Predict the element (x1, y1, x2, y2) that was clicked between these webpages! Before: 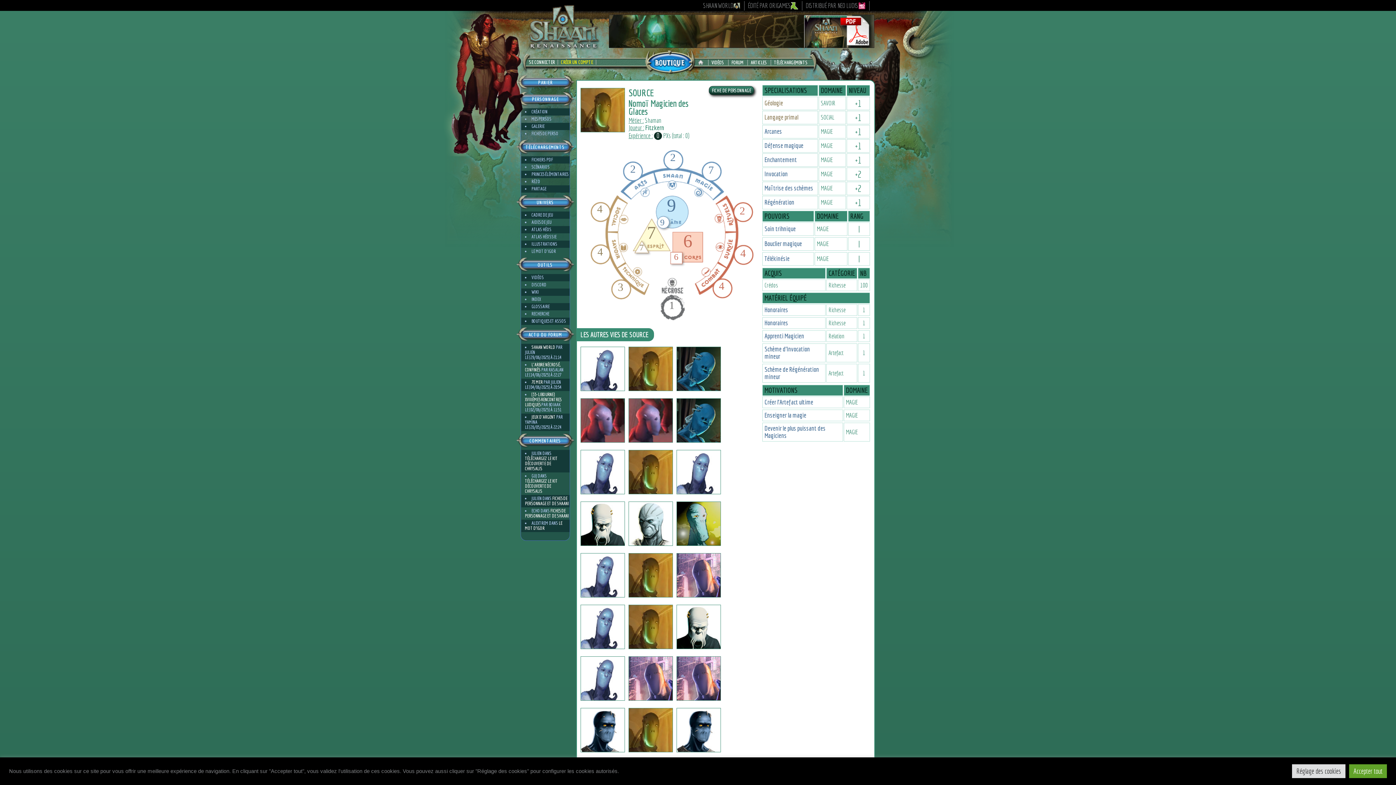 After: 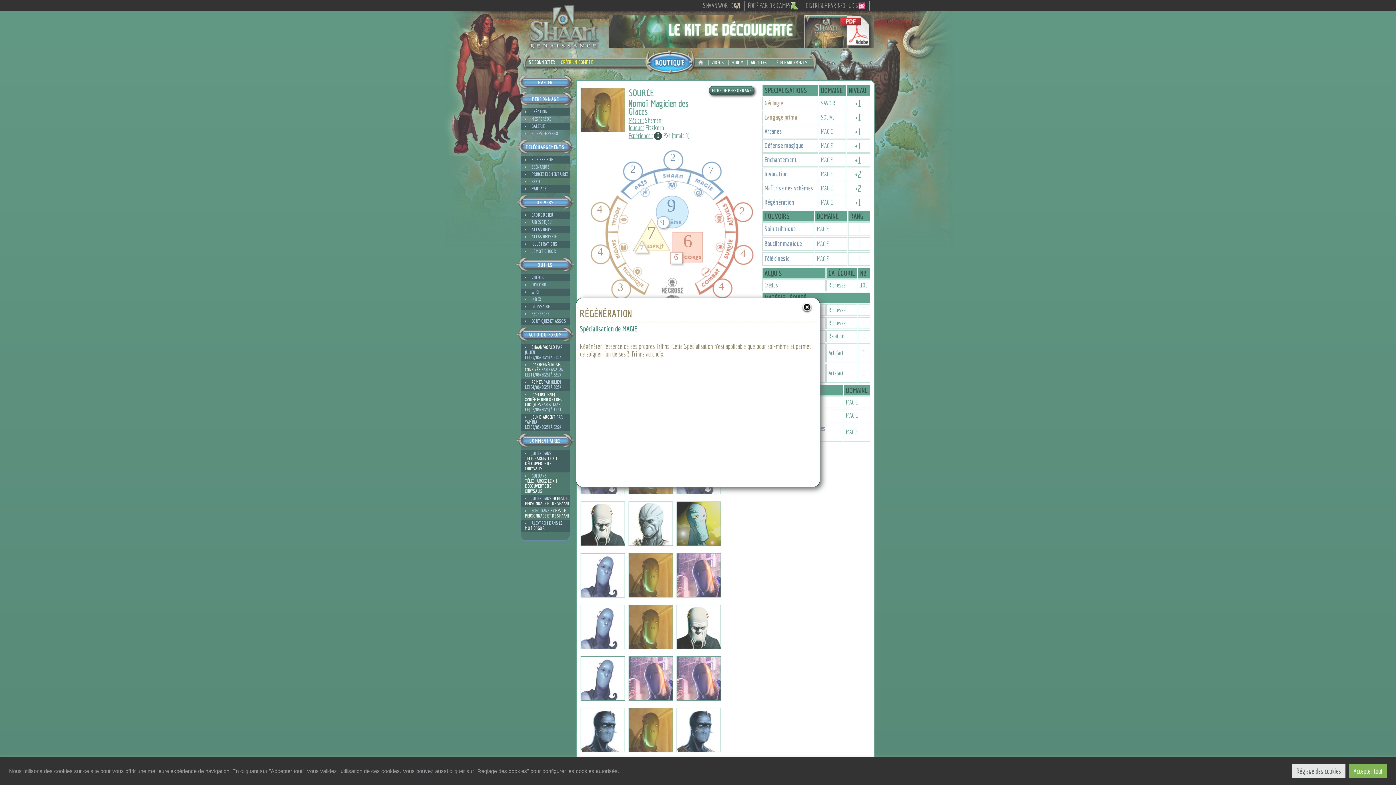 Action: bbox: (764, 198, 794, 206) label: Régénération